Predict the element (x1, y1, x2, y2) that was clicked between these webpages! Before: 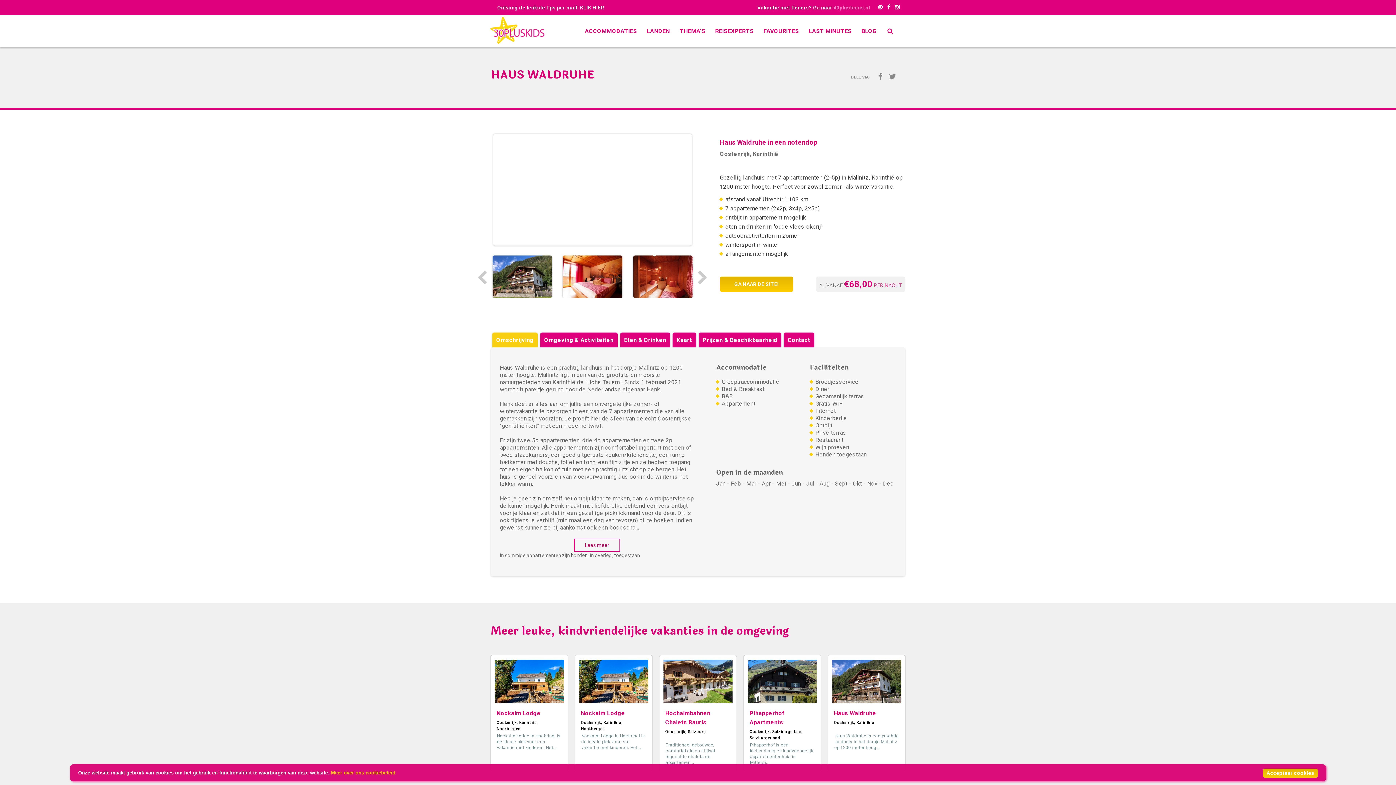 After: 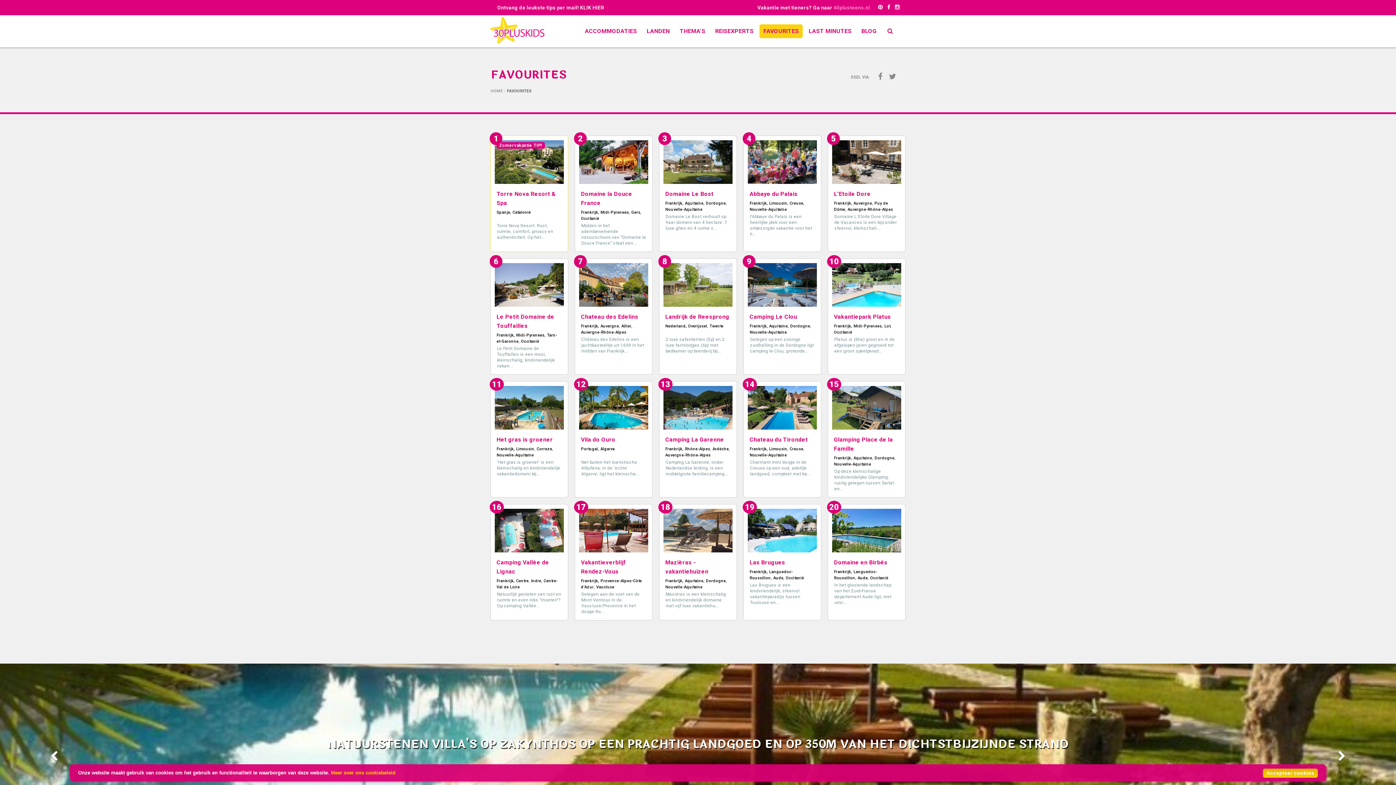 Action: bbox: (759, 24, 803, 38) label: FAVOURITES